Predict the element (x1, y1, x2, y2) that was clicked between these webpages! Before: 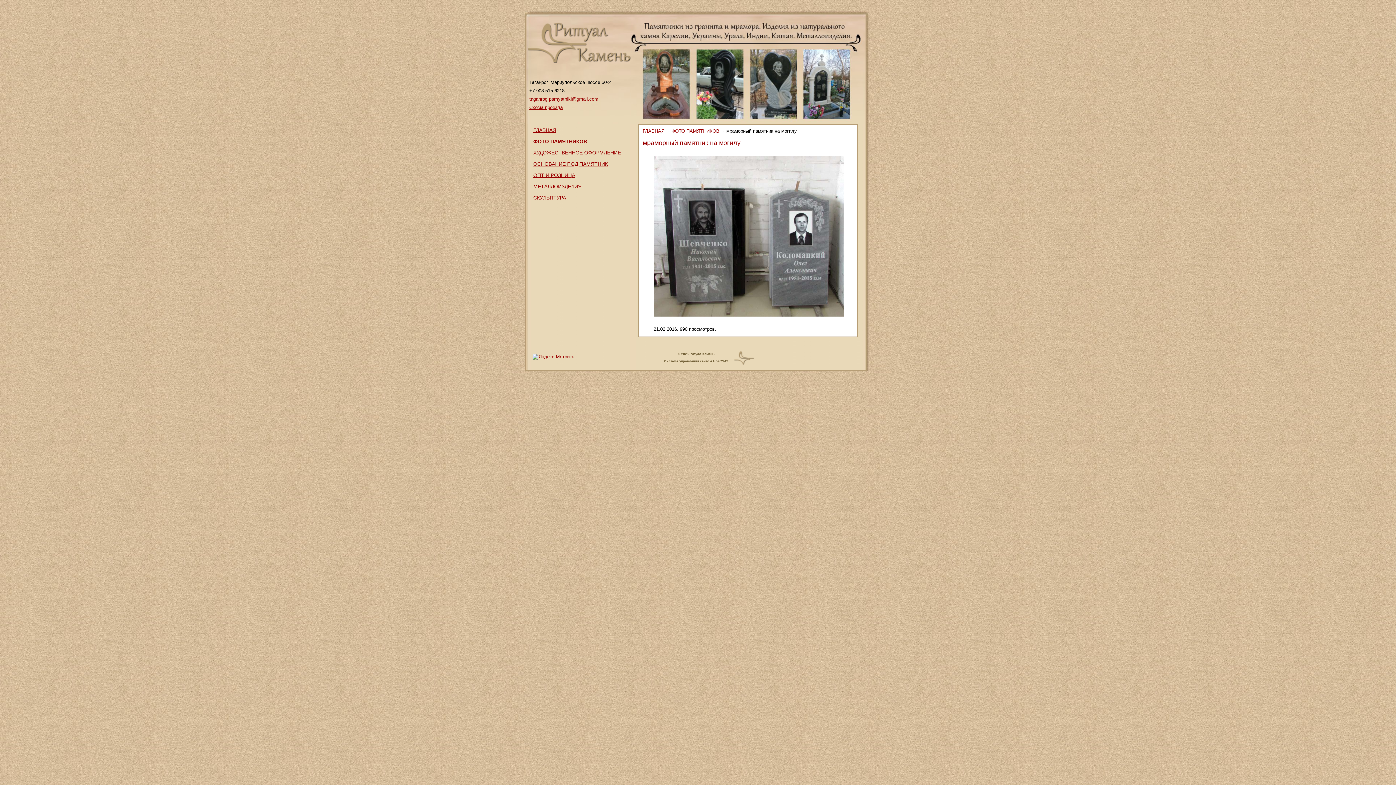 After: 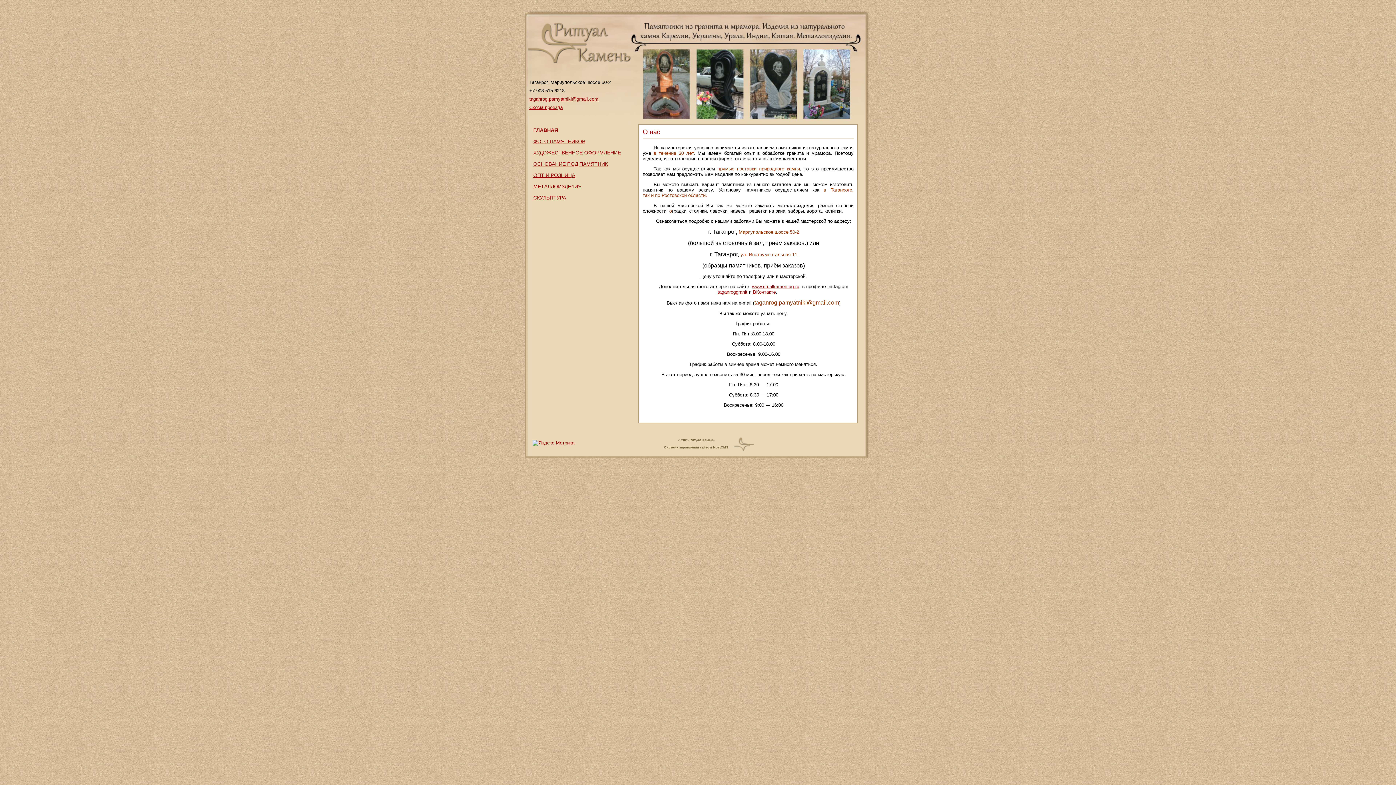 Action: bbox: (527, 12, 630, 85)